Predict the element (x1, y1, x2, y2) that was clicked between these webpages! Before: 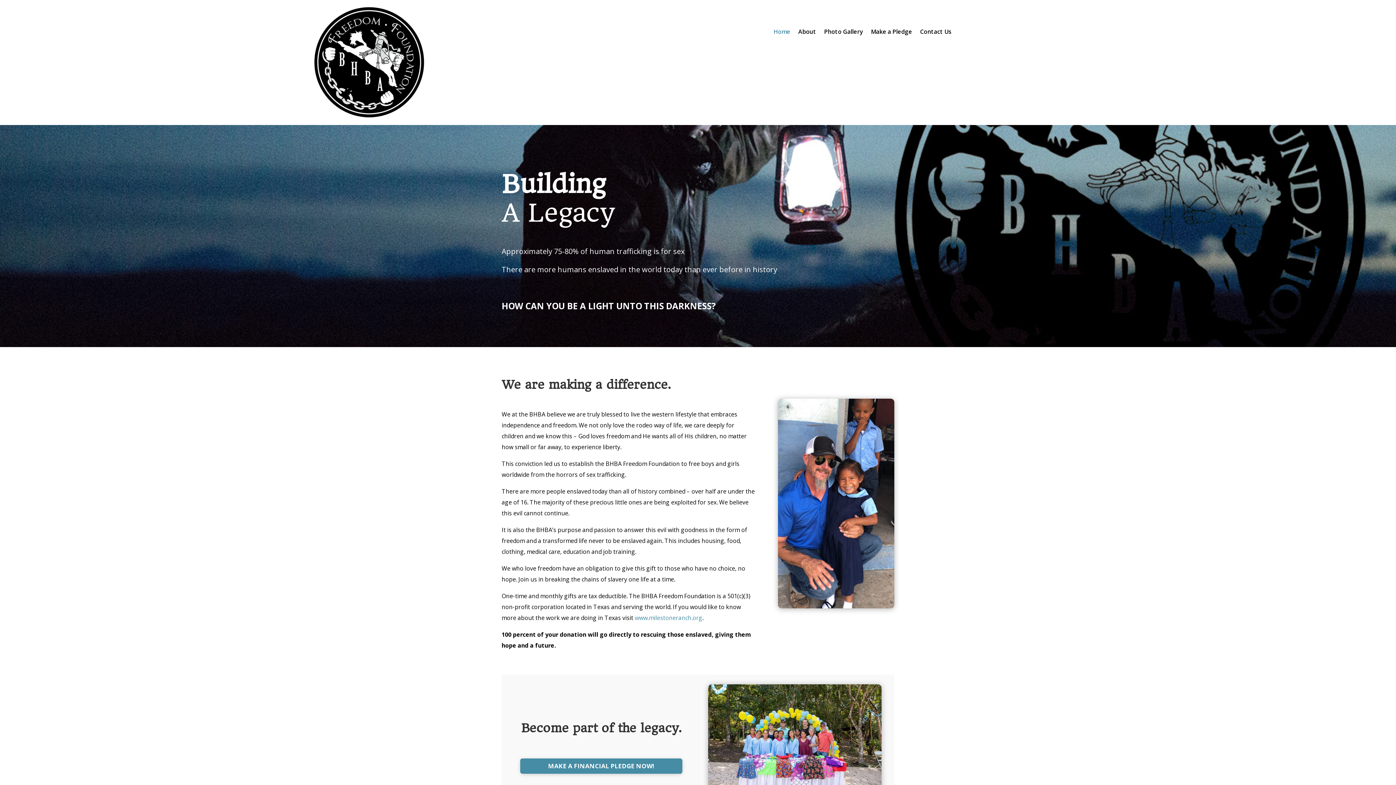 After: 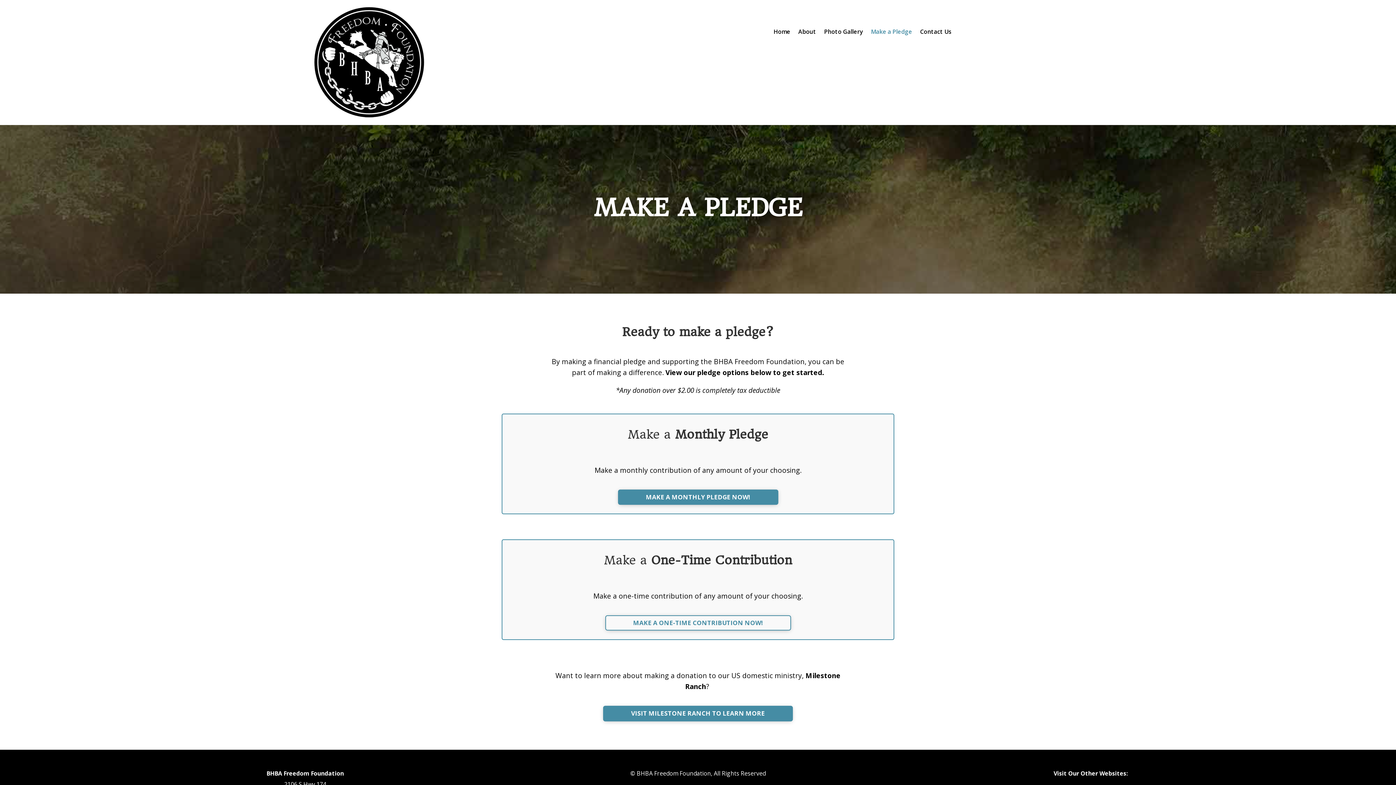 Action: bbox: (520, 758, 682, 774) label: MAKE A FINANCIAL PLEDGE NOW!